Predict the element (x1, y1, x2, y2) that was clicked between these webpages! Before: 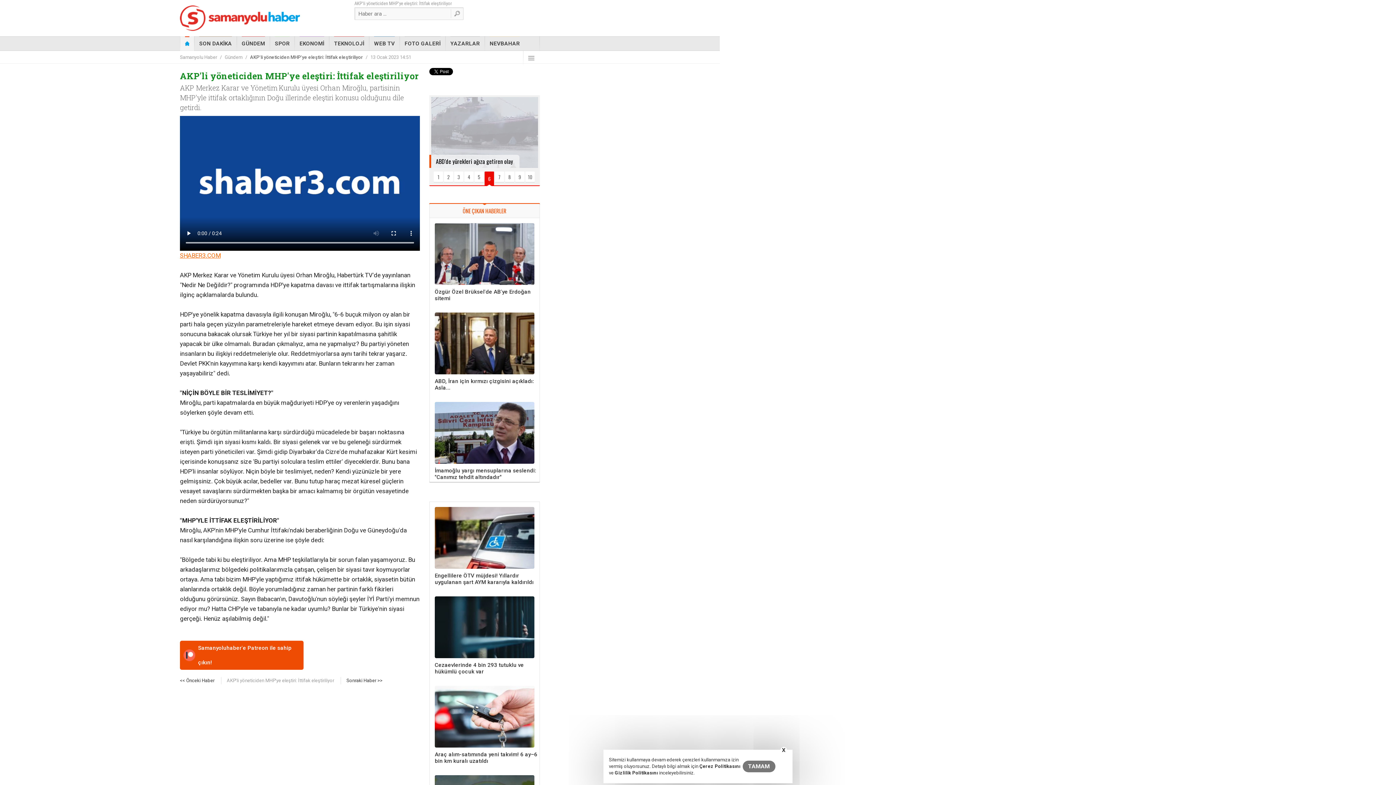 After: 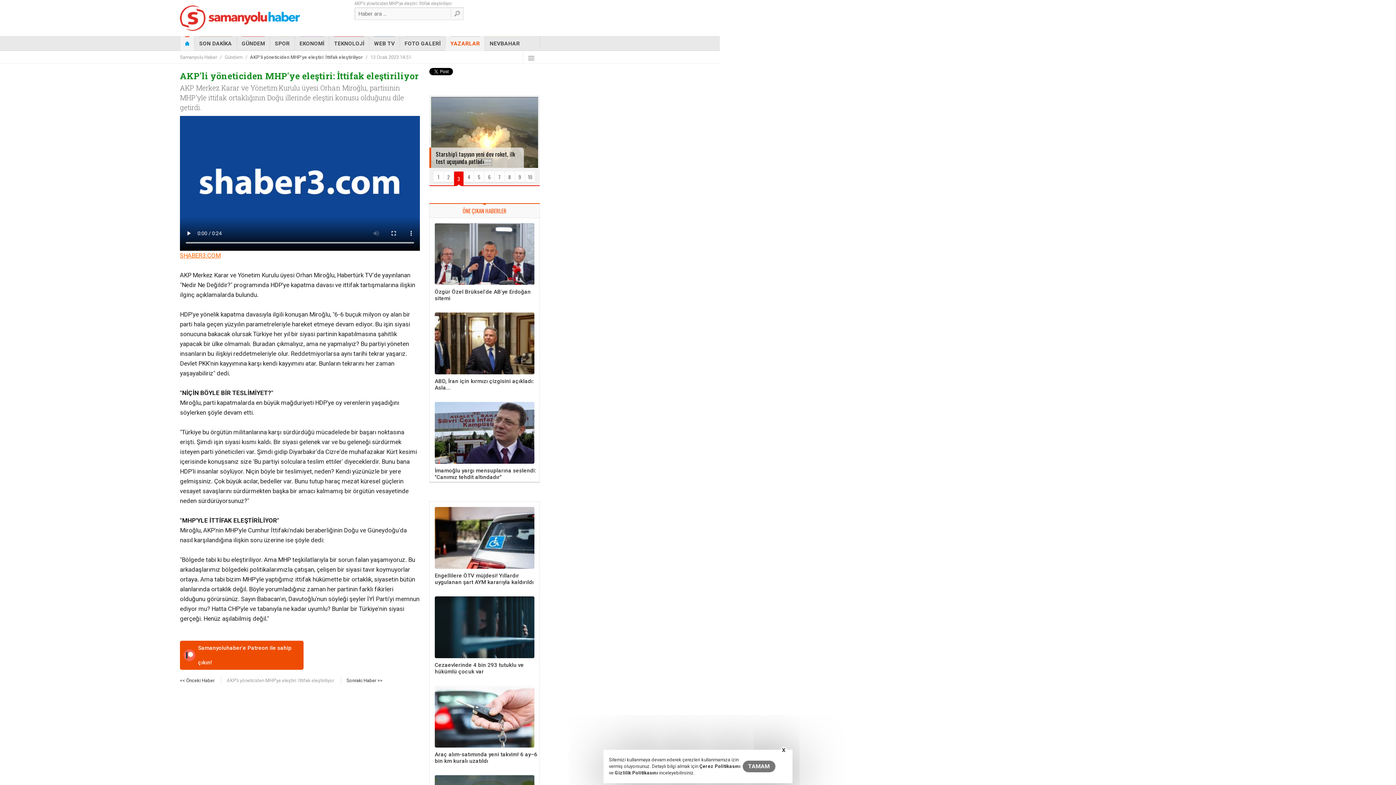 Action: label: YAZARLAR bbox: (450, 36, 480, 50)